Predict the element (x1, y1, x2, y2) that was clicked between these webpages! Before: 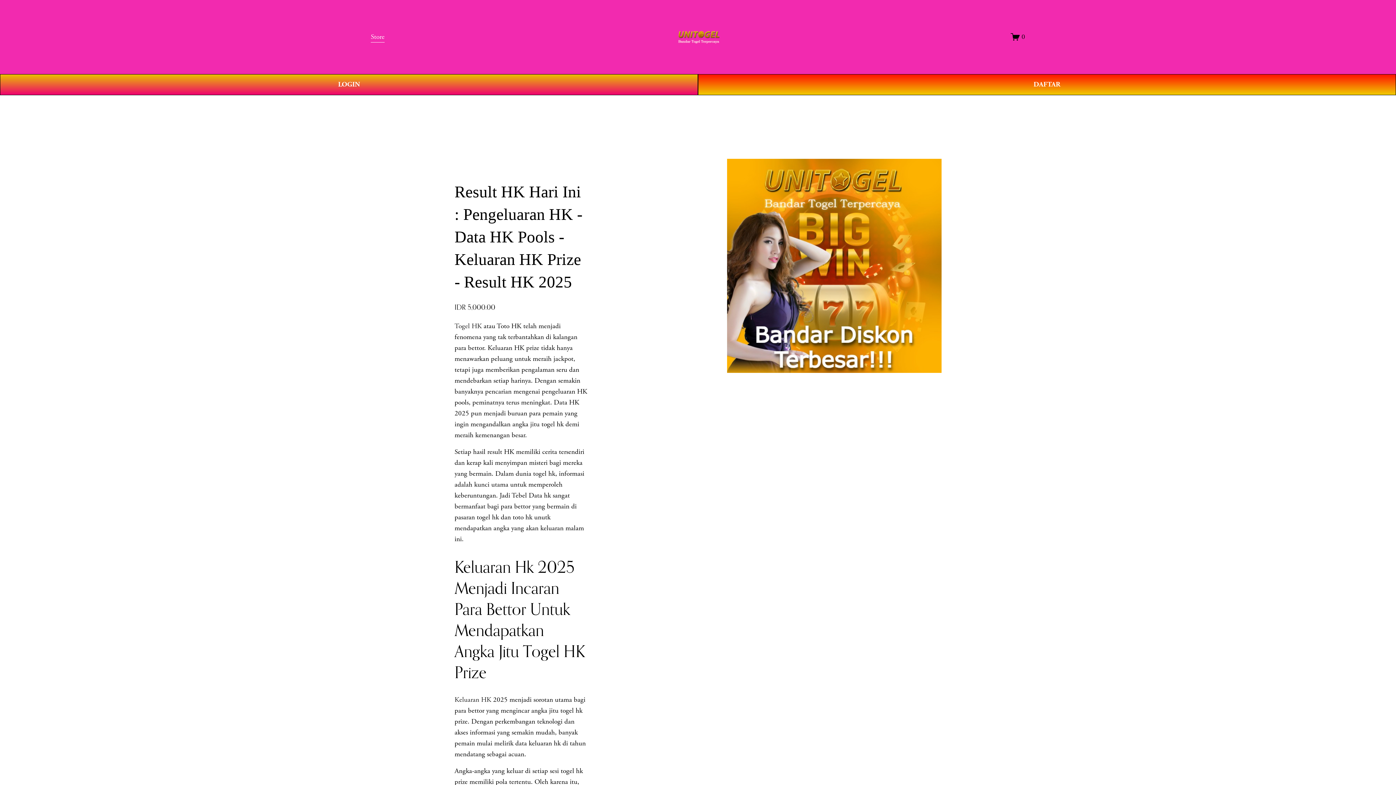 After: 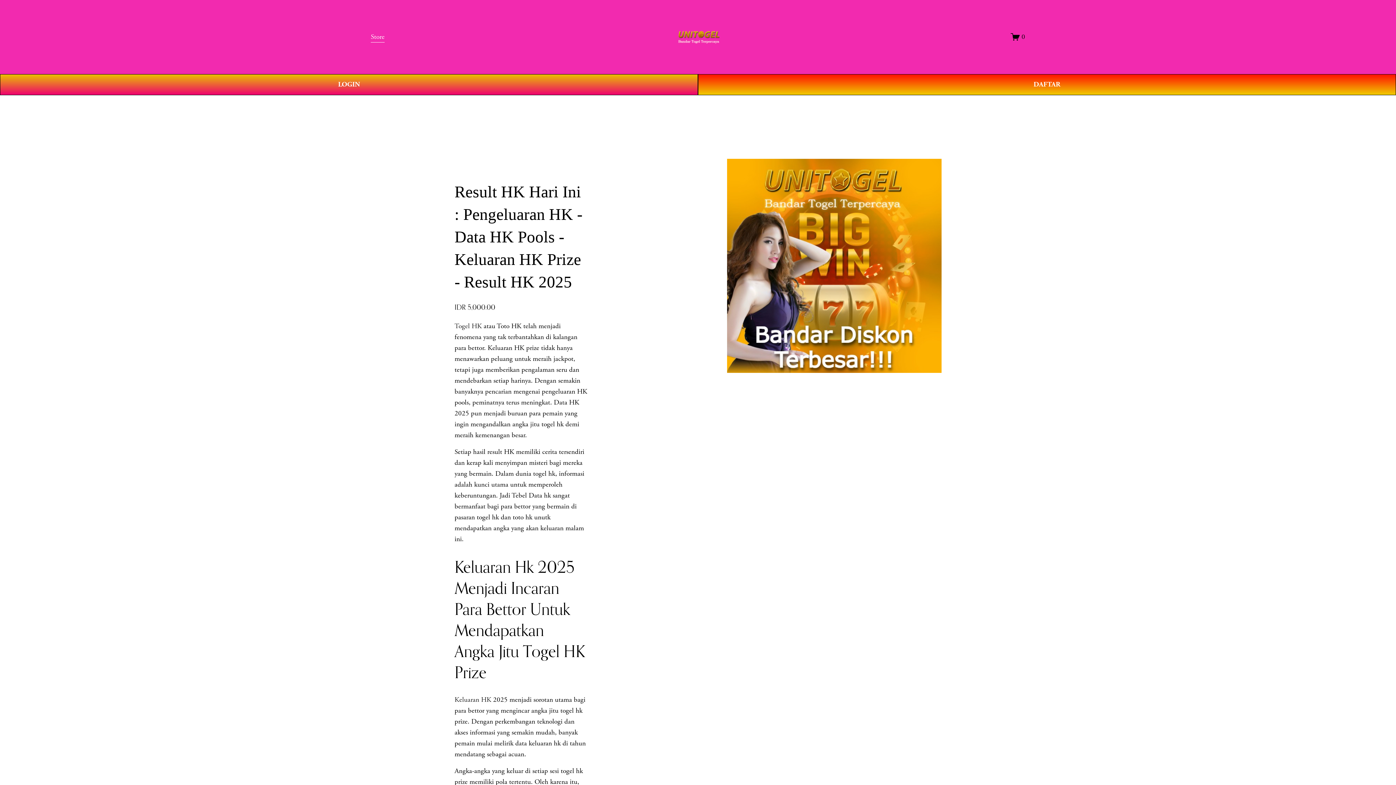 Action: label: 0 bbox: (1011, 32, 1025, 41)